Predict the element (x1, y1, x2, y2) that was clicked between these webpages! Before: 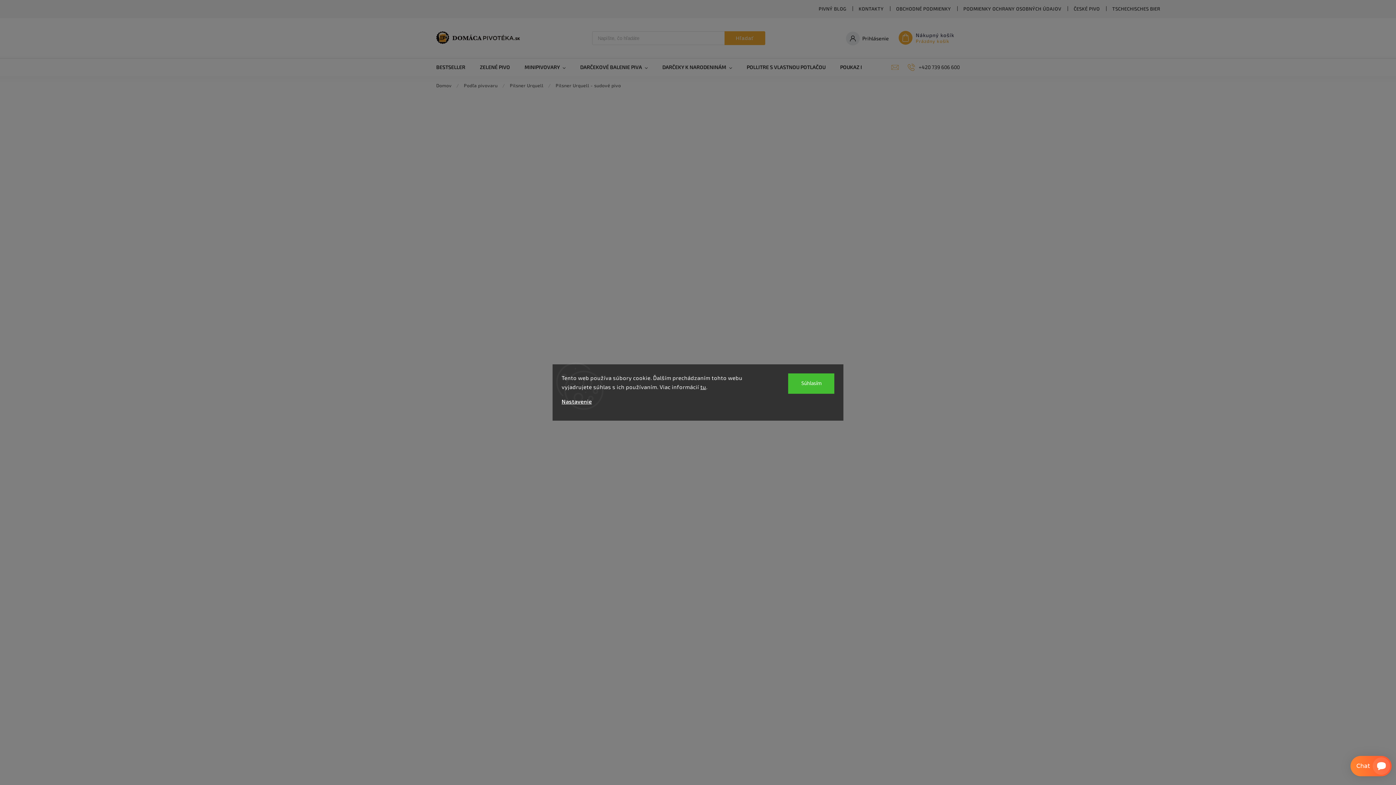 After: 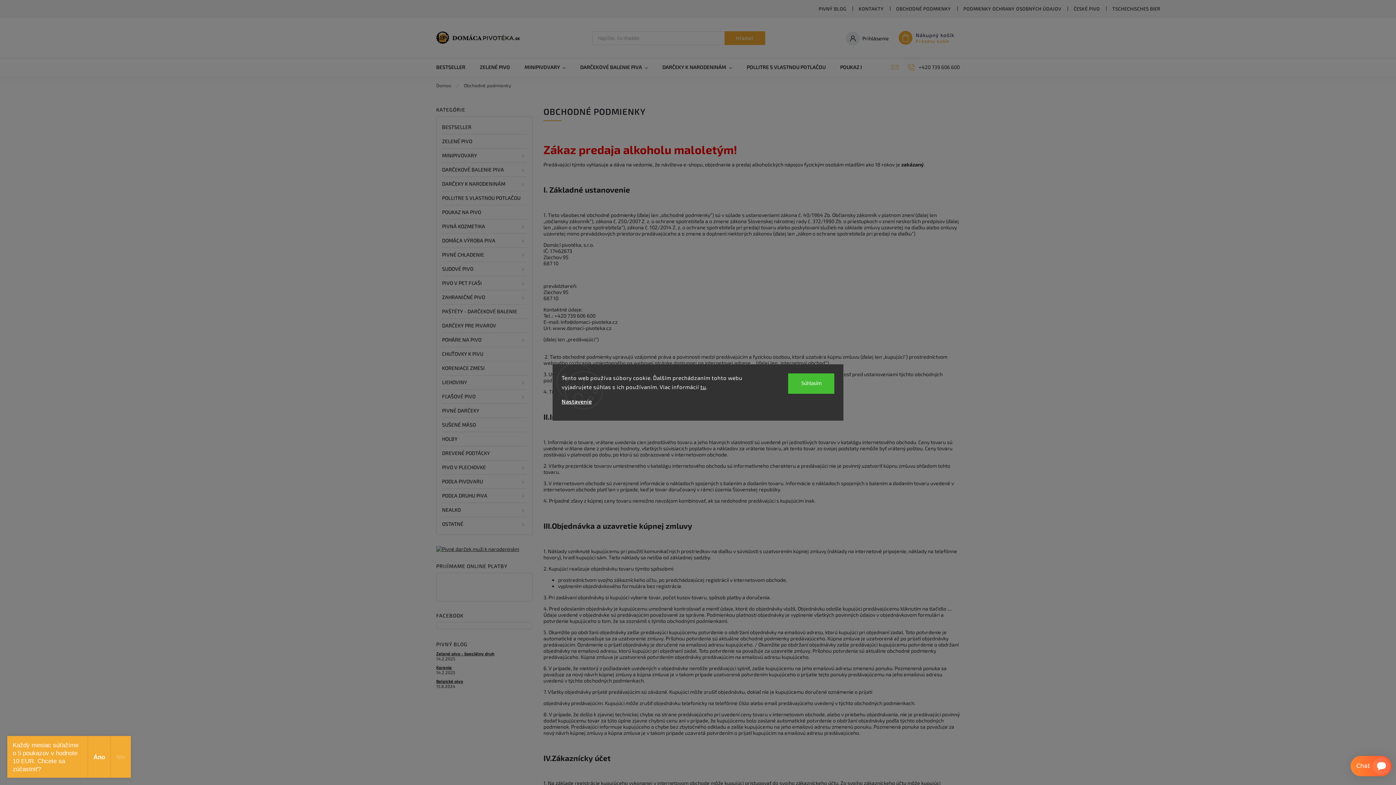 Action: bbox: (890, 4, 957, 13) label: OBCHODNÉ PODMIENKY